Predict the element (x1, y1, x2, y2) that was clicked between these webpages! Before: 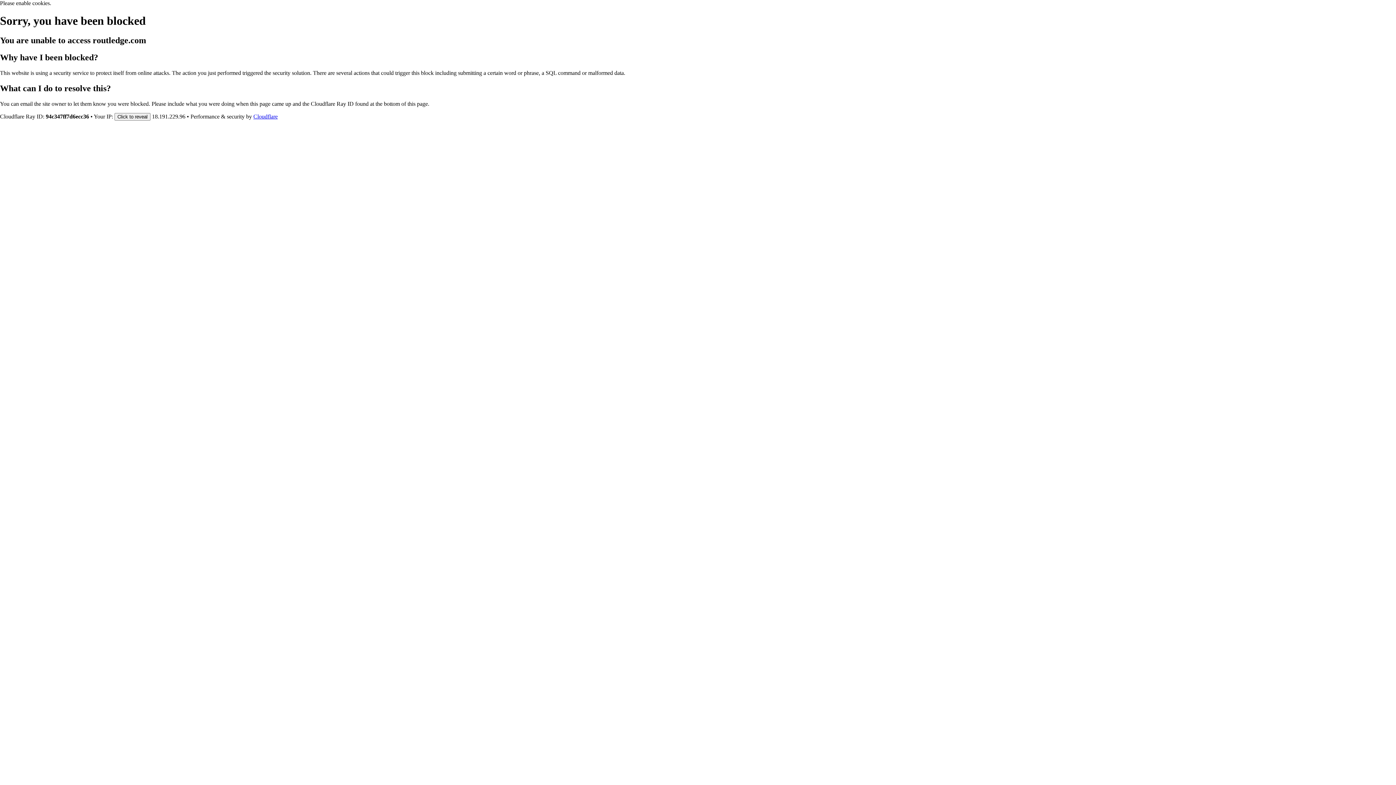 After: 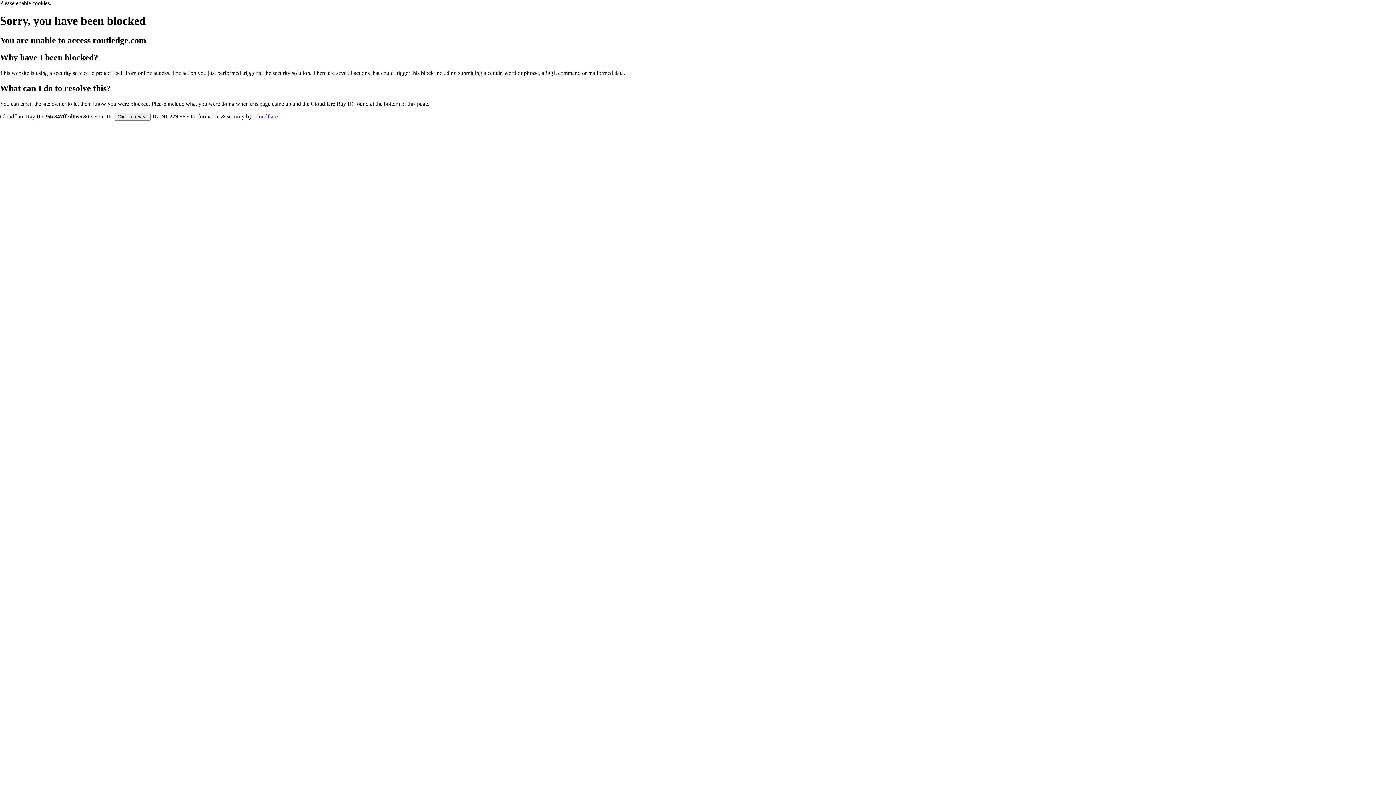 Action: label: Cloudflare bbox: (253, 113, 277, 119)